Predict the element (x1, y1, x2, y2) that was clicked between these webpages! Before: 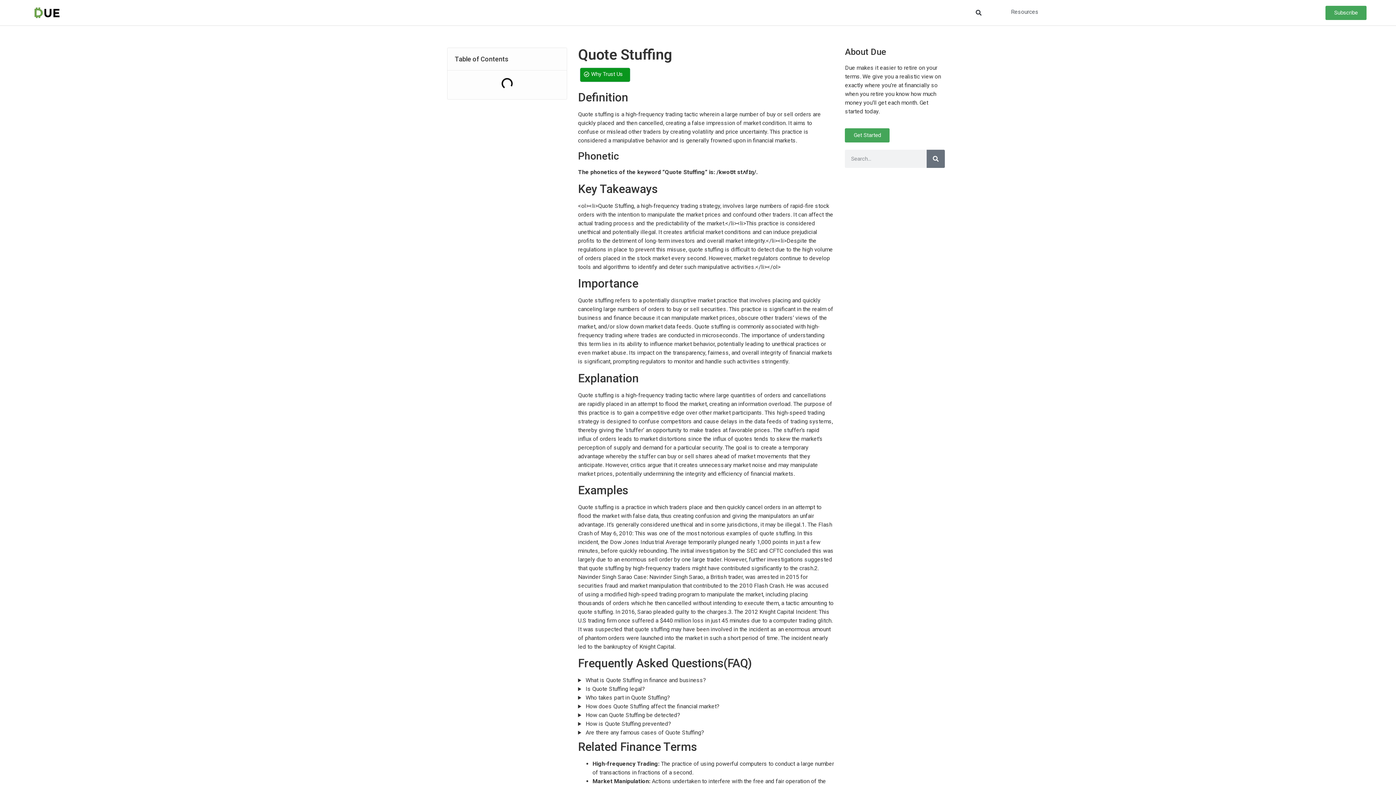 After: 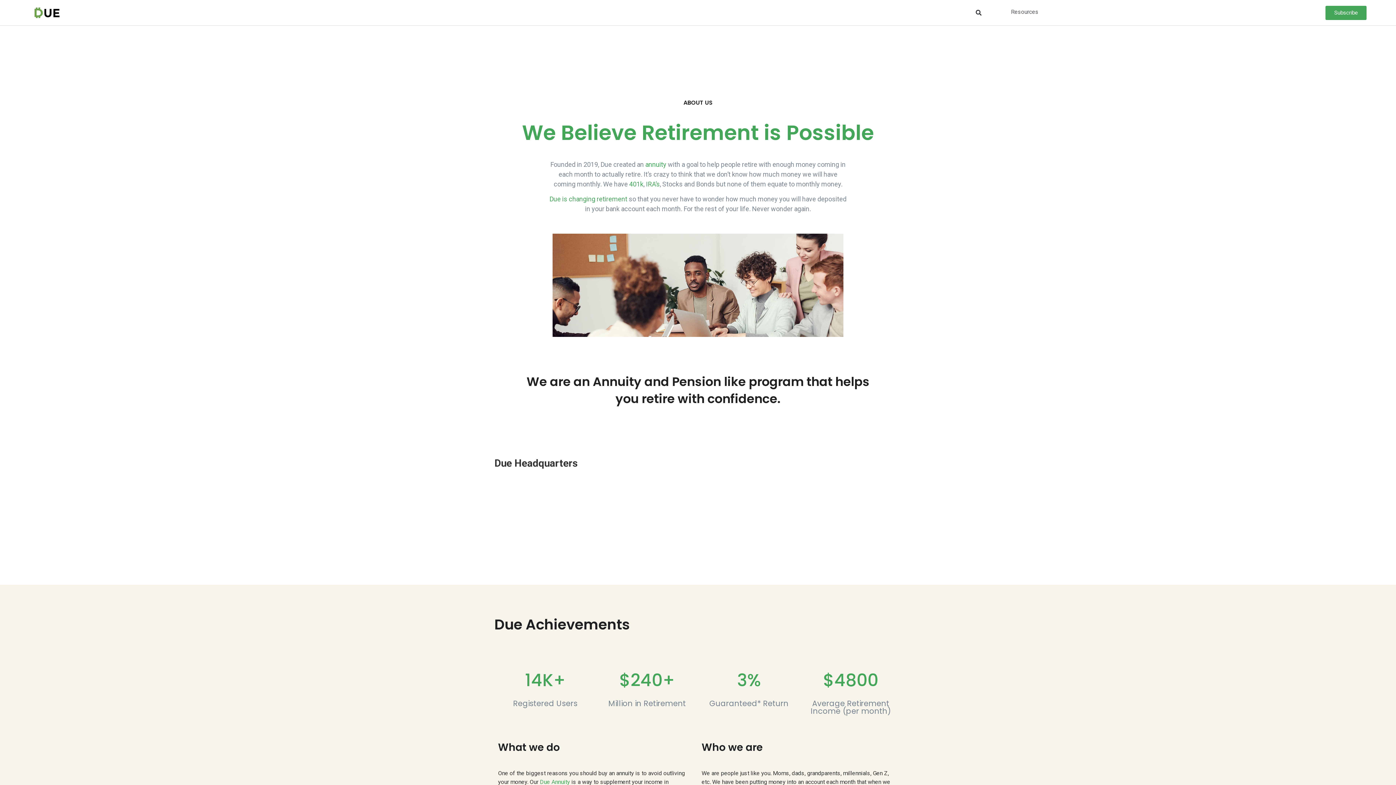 Action: label: Why Trust Us bbox: (580, 67, 630, 82)